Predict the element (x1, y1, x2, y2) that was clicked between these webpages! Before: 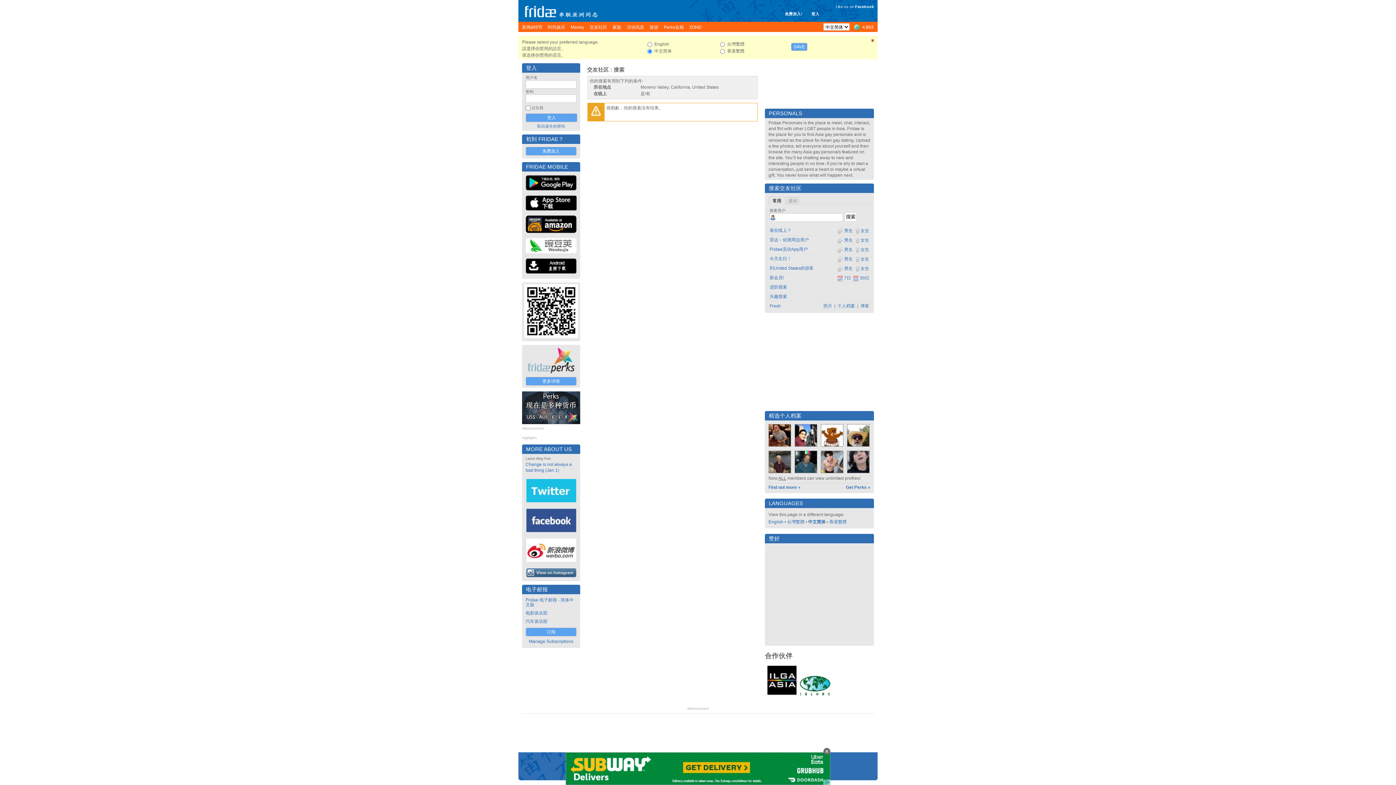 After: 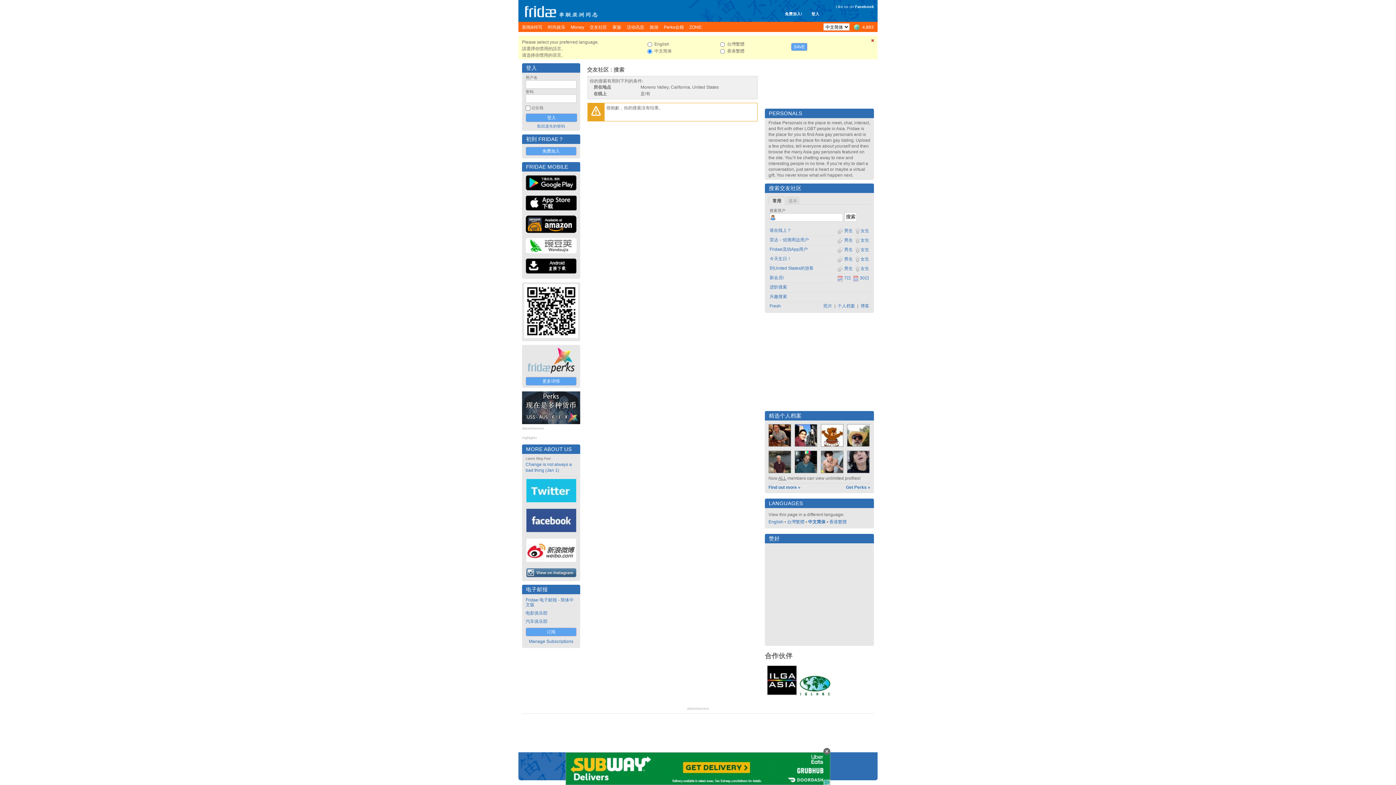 Action: label:   bbox: (525, 208, 576, 213)